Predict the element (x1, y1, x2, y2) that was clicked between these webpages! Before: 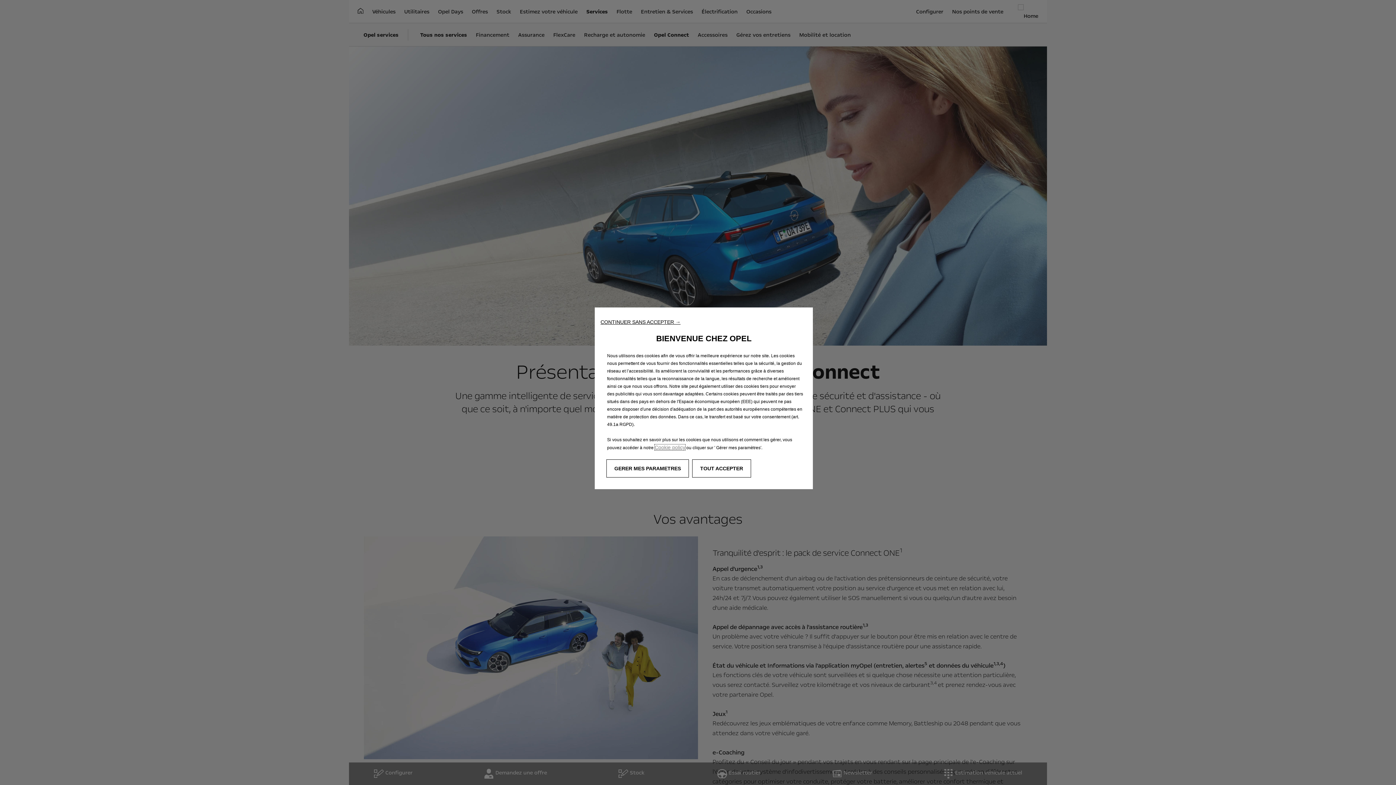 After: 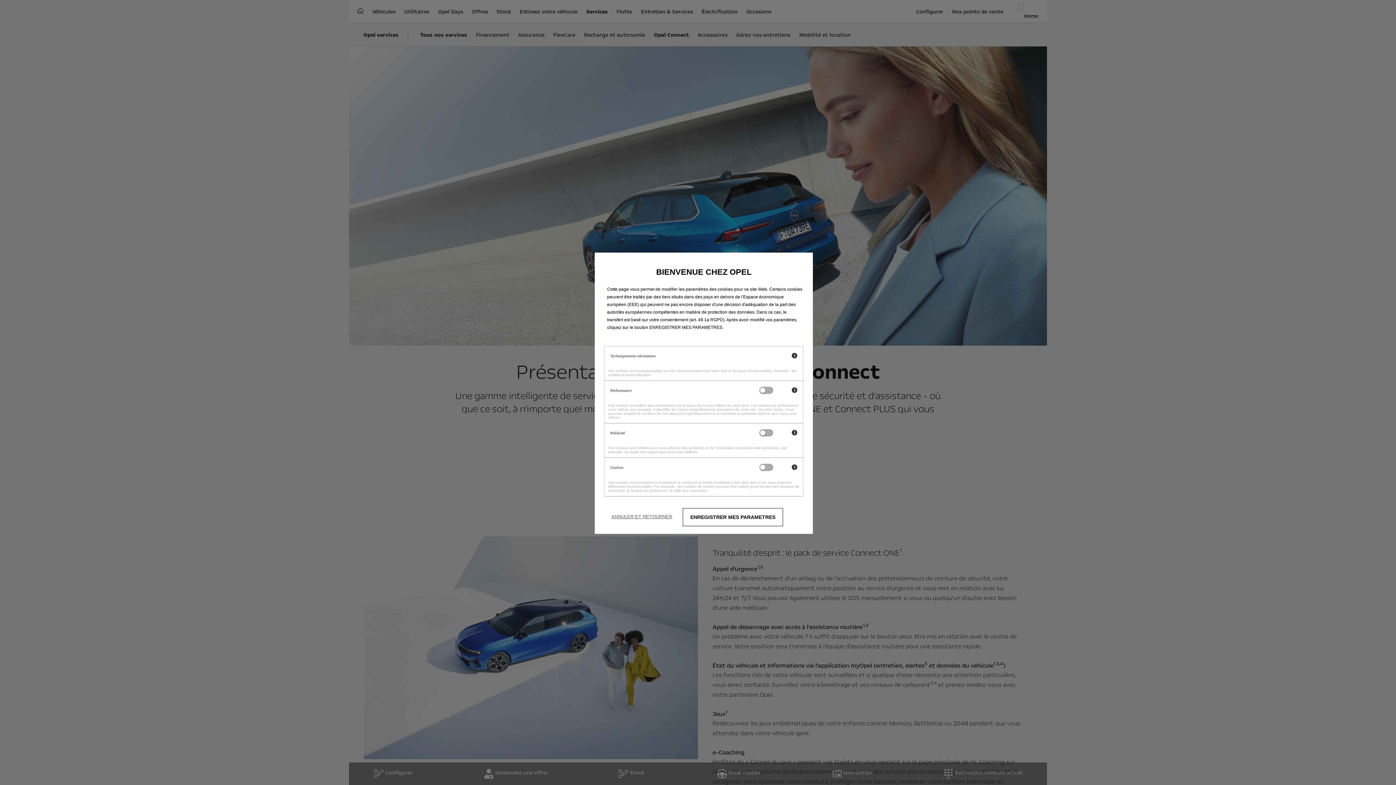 Action: label: GERER MES PARAMETRES bbox: (606, 459, 689, 477)